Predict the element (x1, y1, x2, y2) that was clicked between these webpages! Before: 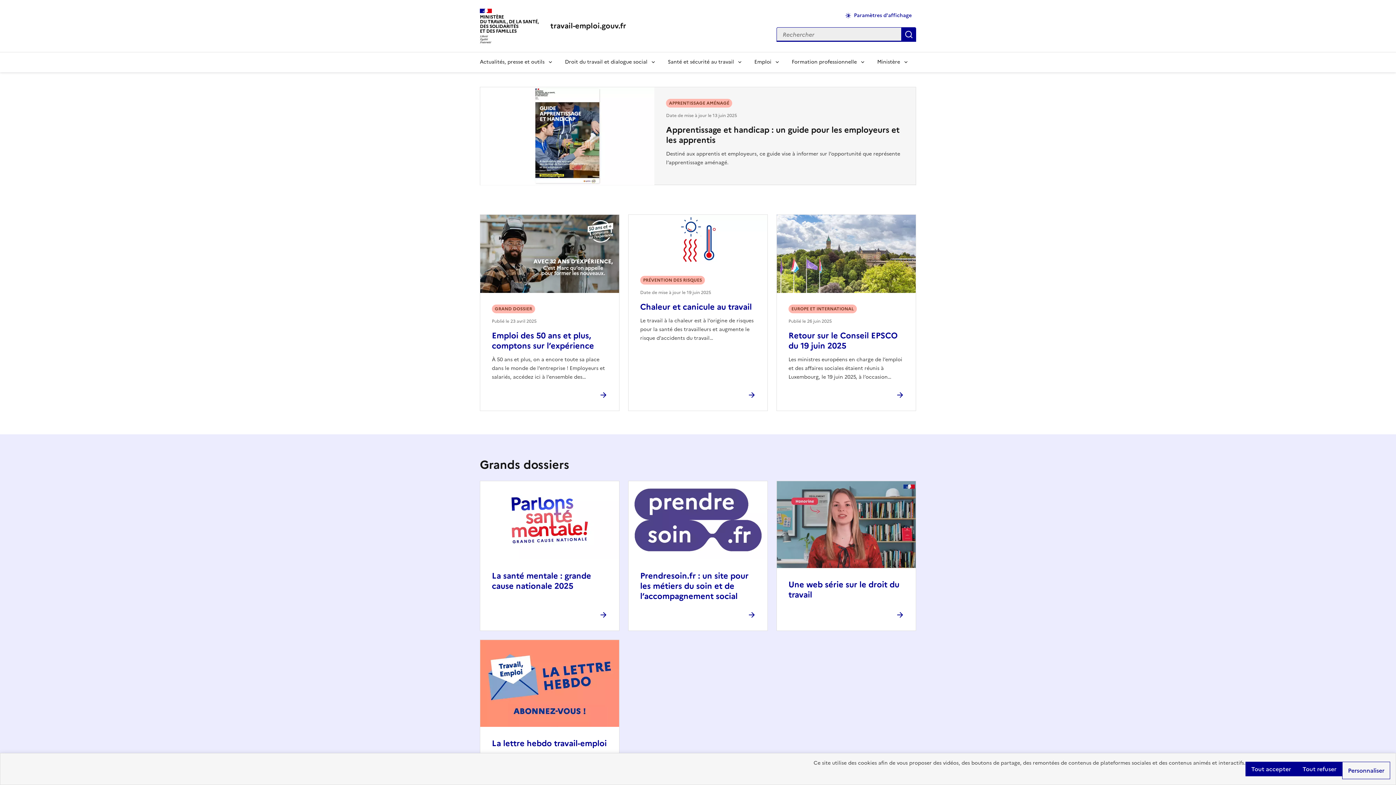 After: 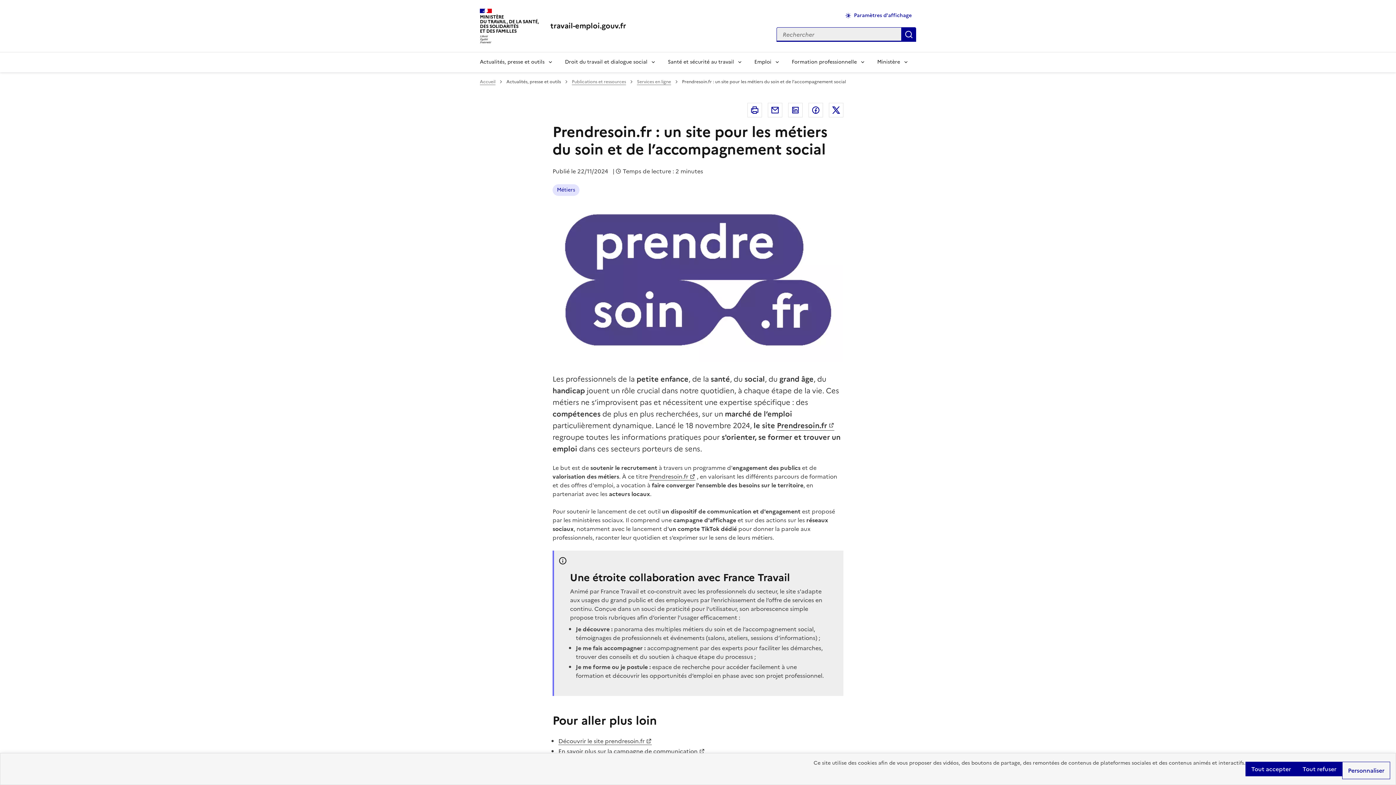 Action: label: Prendresoin.fr : un site pour les métiers du soin et de l’accompagnement social bbox: (640, 570, 748, 602)